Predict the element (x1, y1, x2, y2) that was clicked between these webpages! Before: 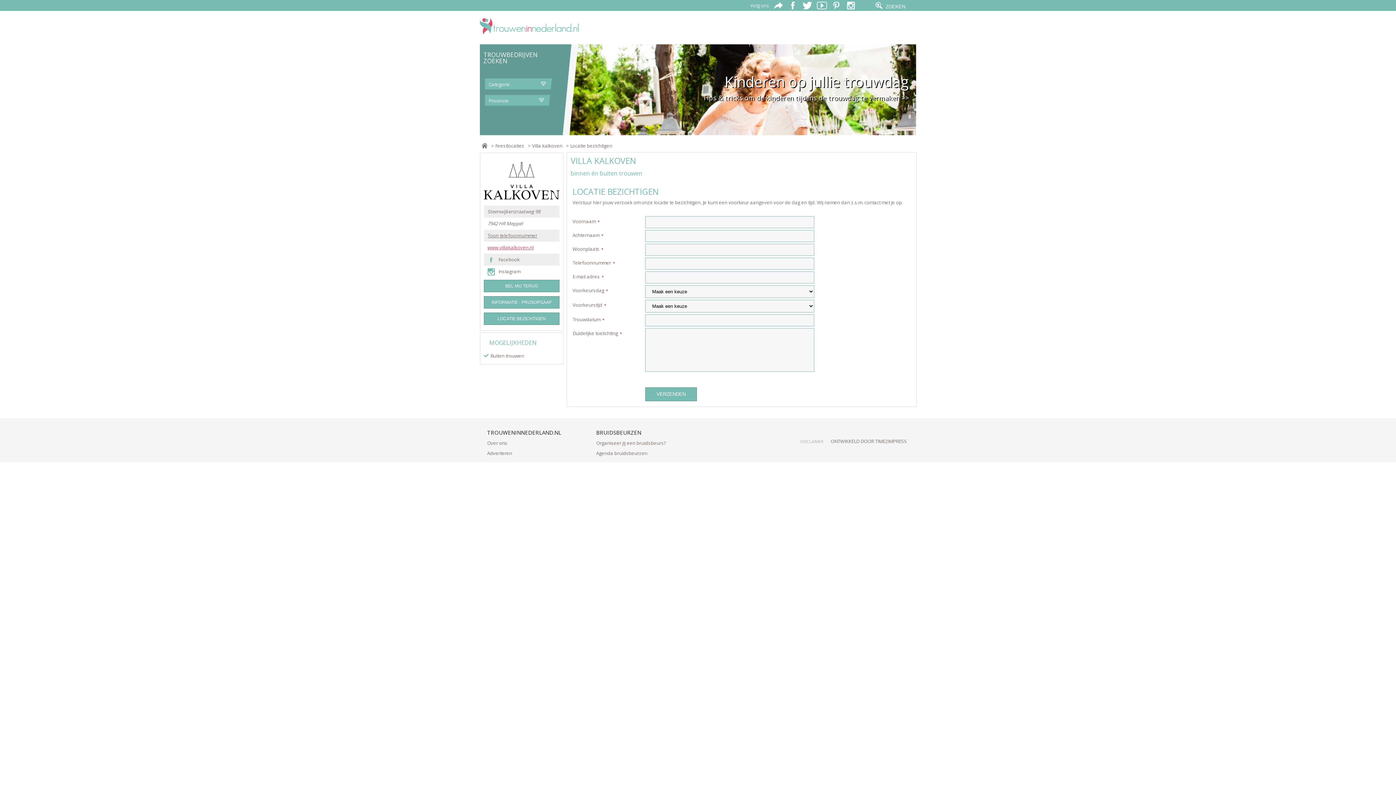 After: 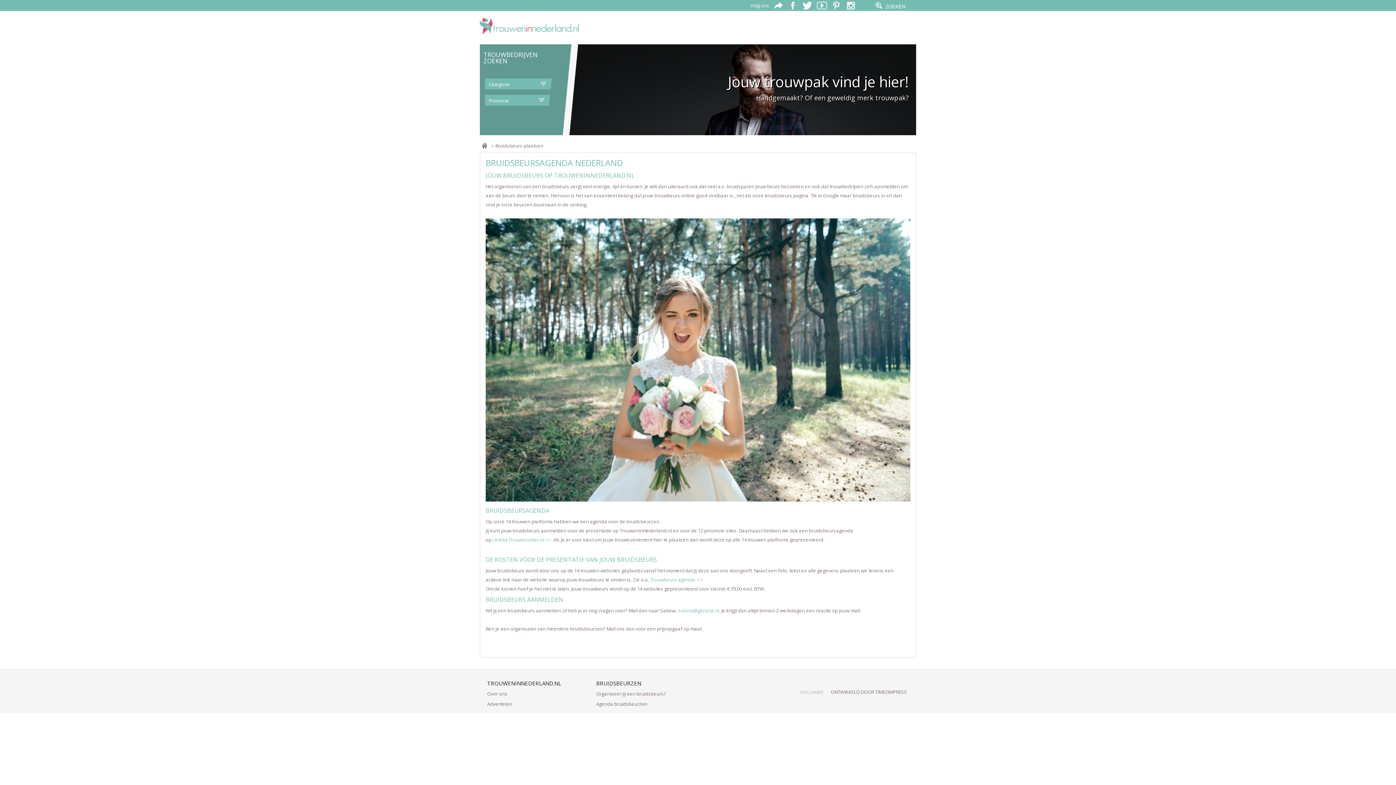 Action: label: Organiseer jij een bruidsbeurs? bbox: (594, 439, 698, 447)